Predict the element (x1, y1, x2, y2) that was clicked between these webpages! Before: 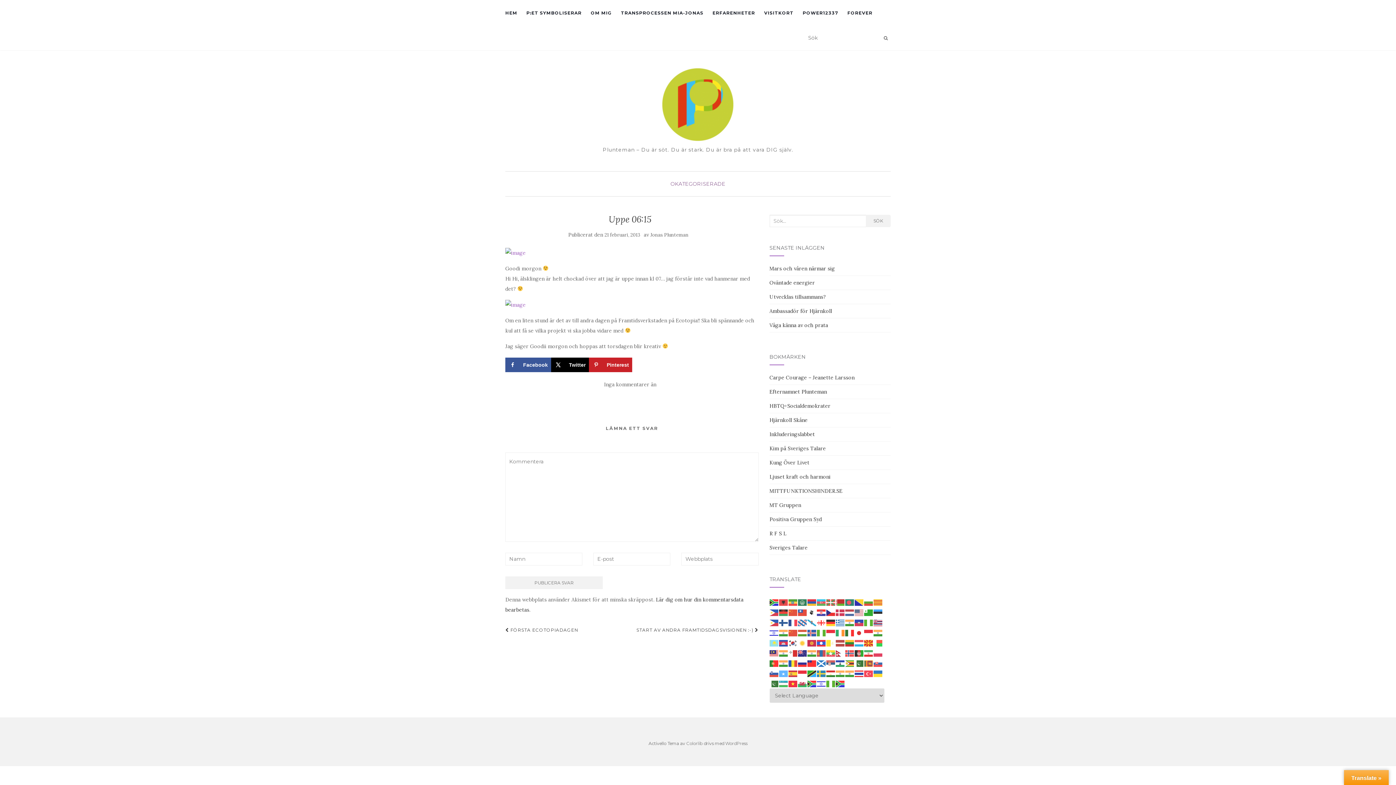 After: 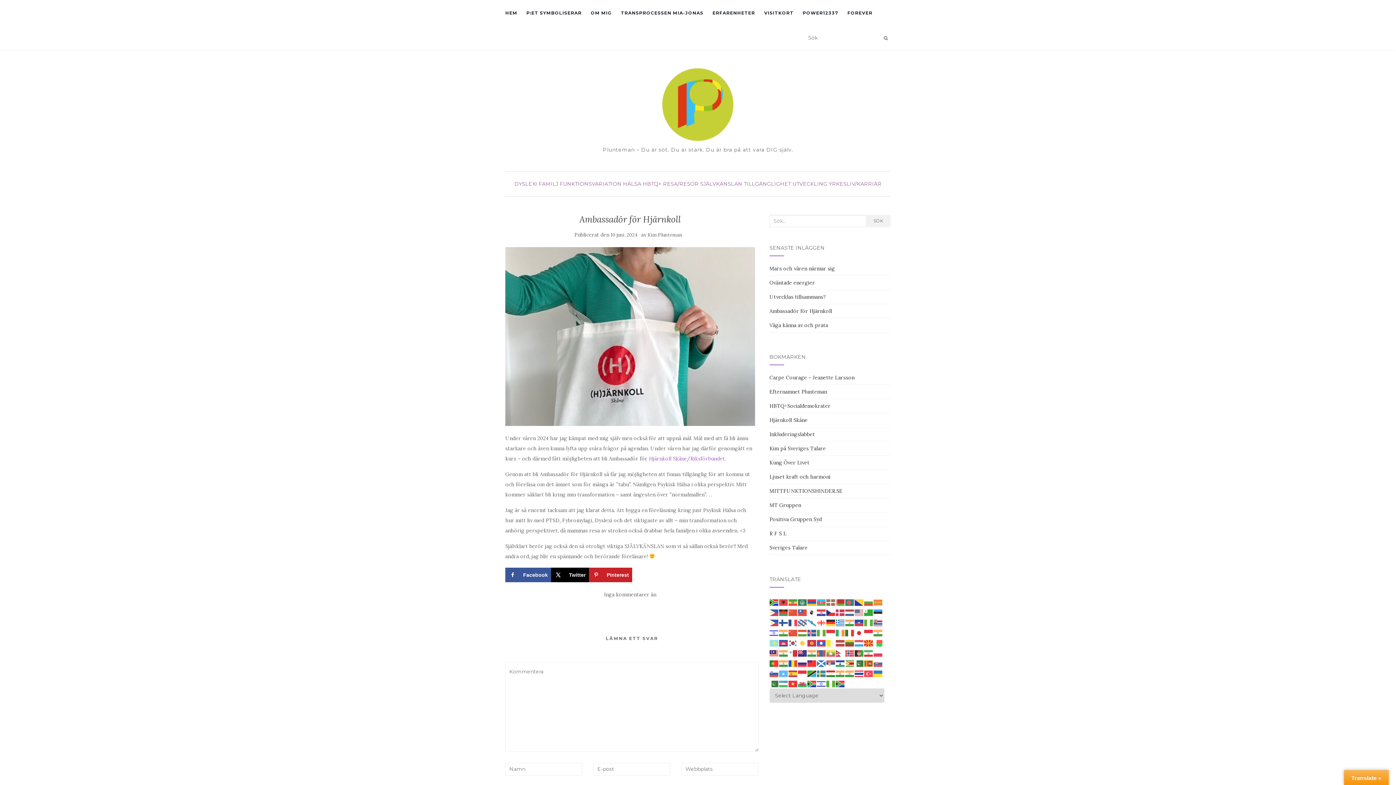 Action: bbox: (769, 308, 832, 314) label: Ambassadör för Hjärnkoll